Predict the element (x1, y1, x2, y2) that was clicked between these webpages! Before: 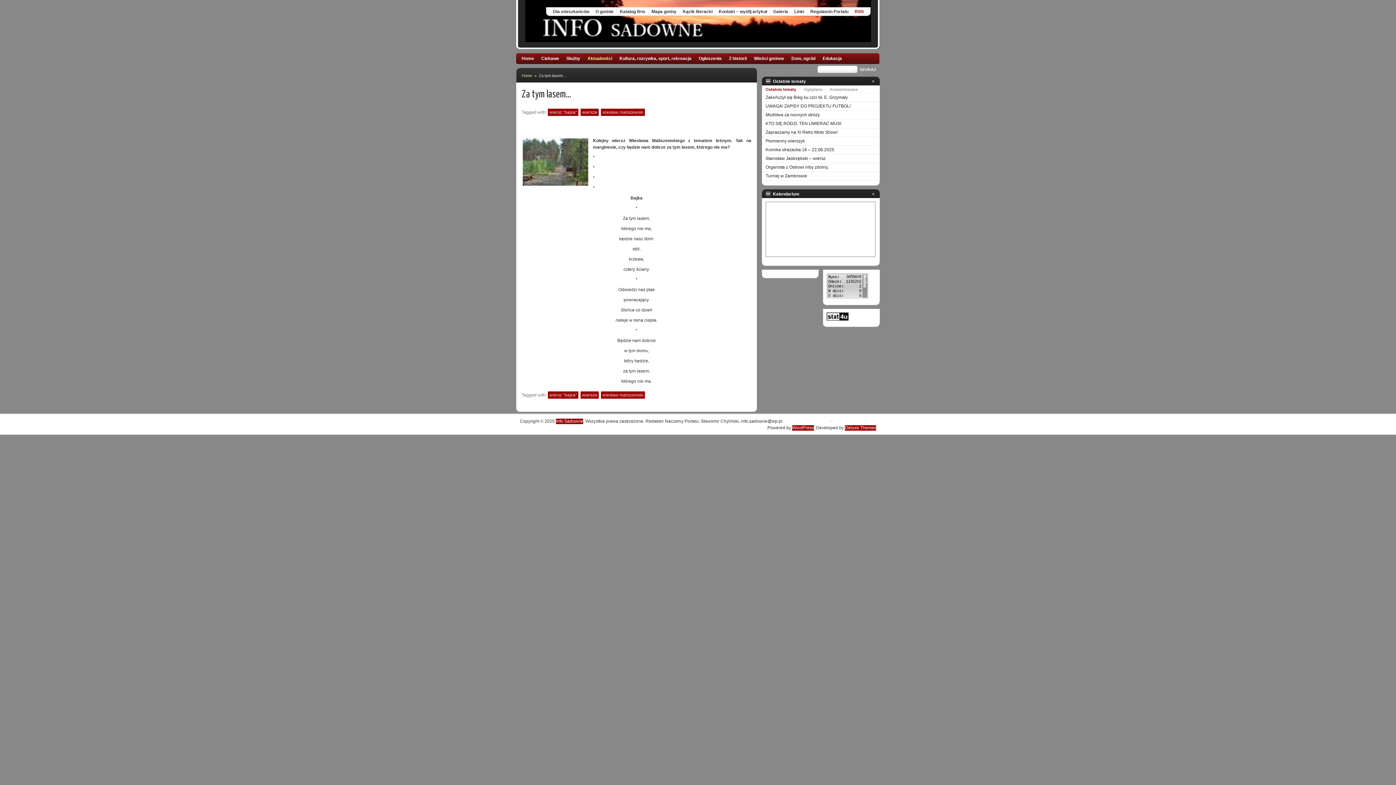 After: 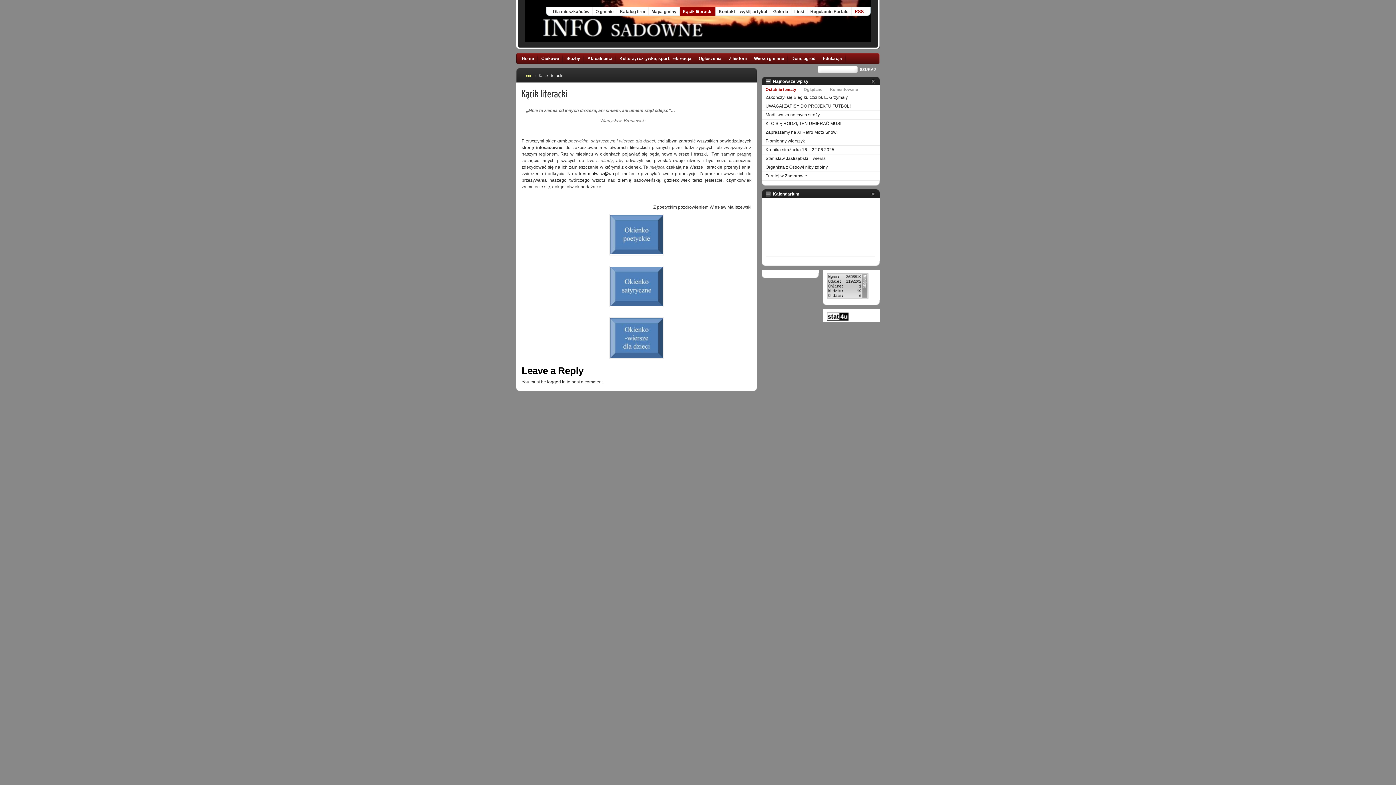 Action: bbox: (680, 7, 715, 16) label: Kącik literacki